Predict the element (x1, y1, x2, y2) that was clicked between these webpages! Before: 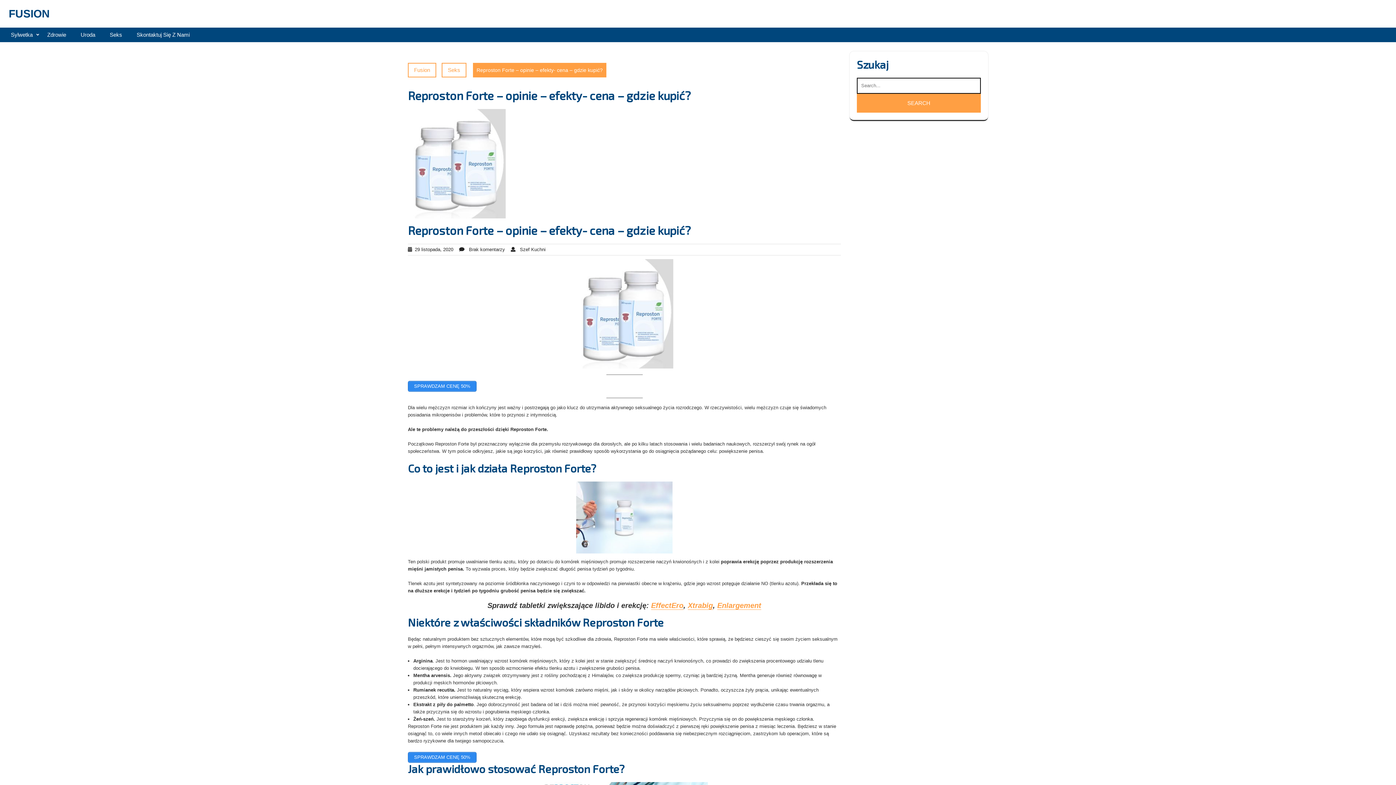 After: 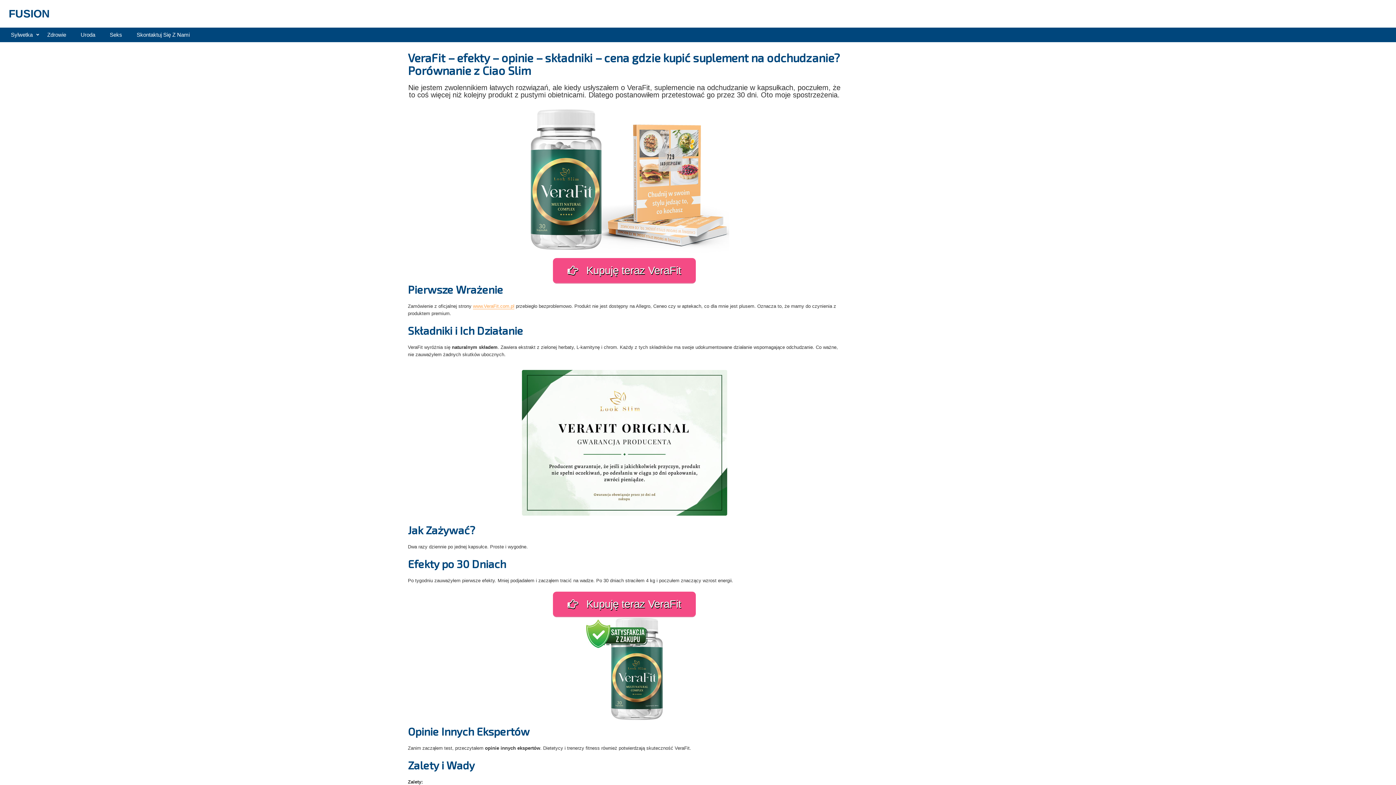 Action: label: FUSION bbox: (8, 7, 49, 19)